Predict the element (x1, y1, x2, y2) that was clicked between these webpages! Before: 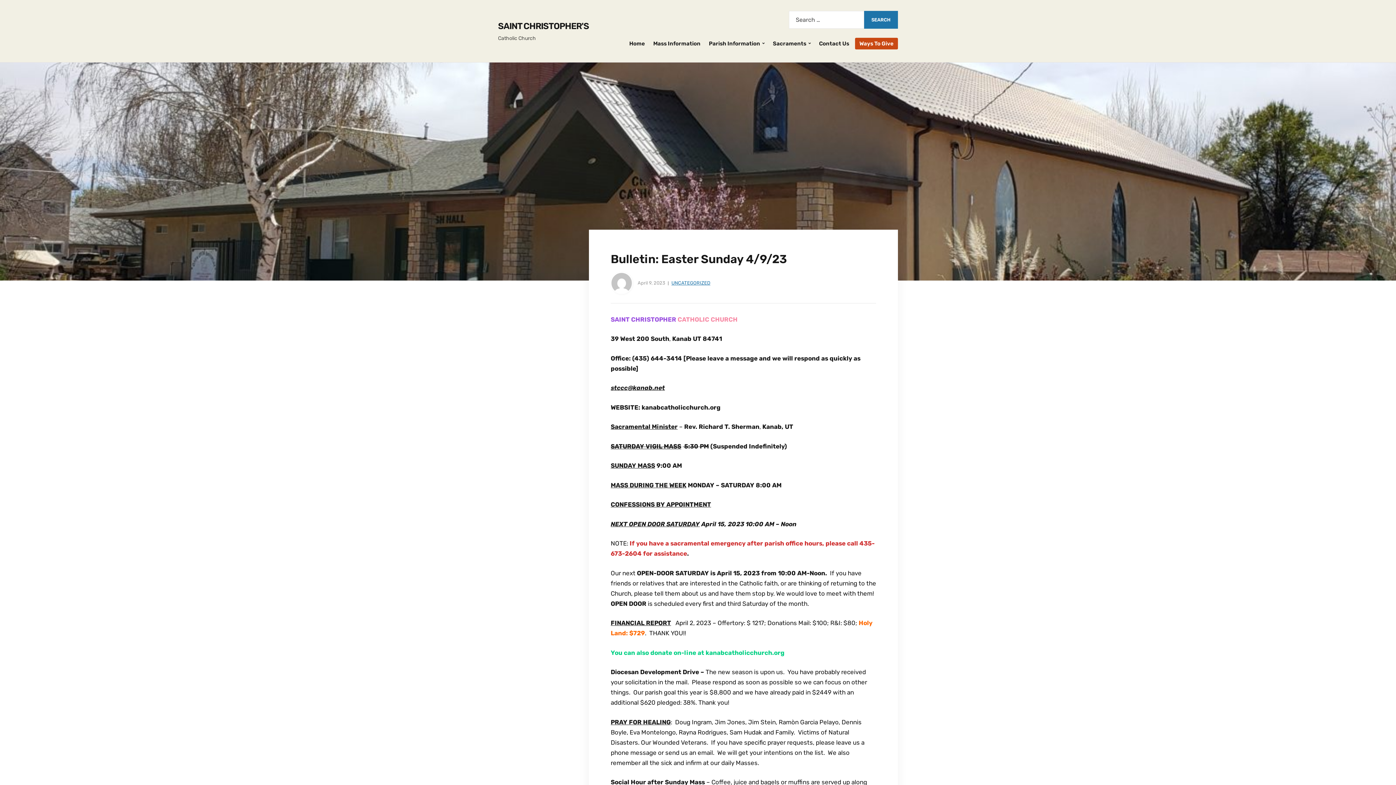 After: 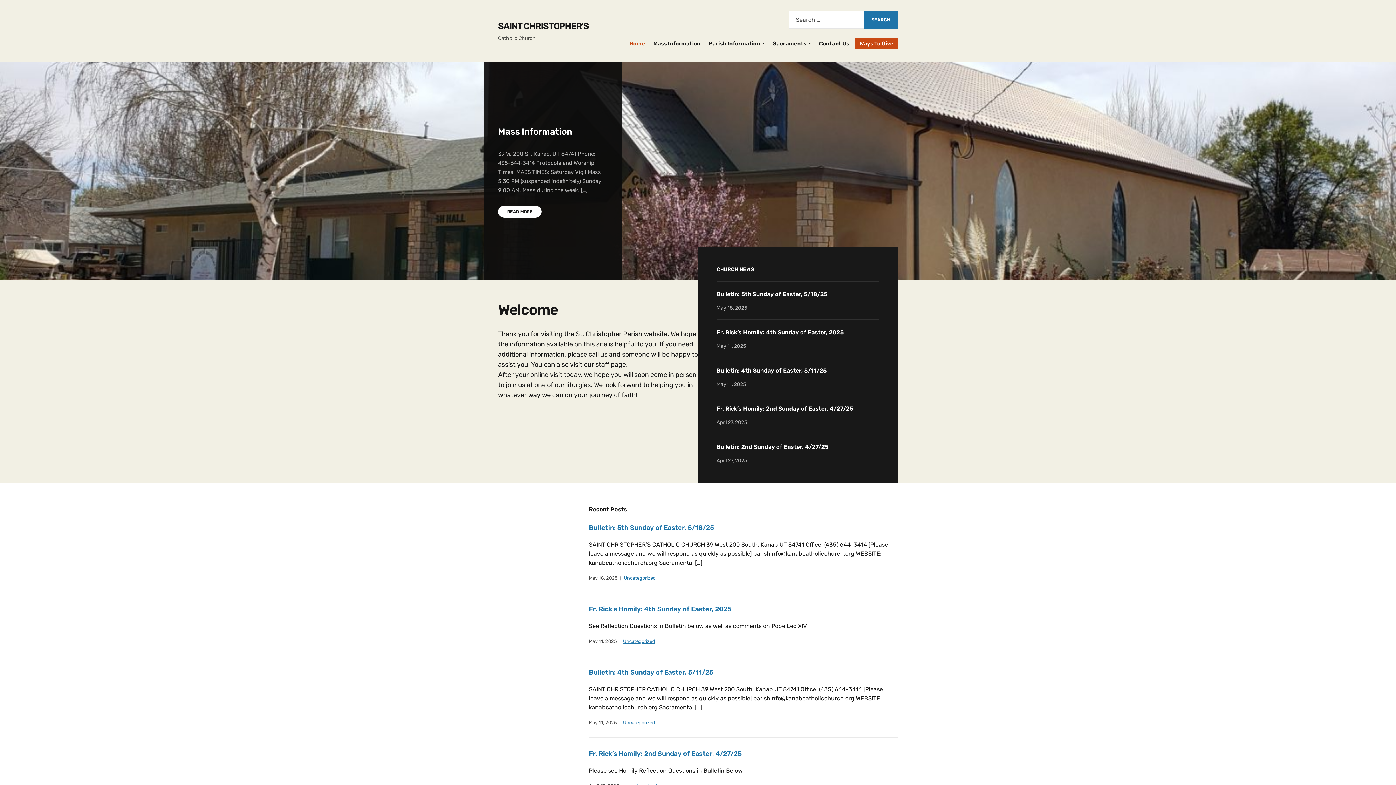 Action: label: SAINT CHRISTOPHER'S bbox: (498, 21, 589, 31)